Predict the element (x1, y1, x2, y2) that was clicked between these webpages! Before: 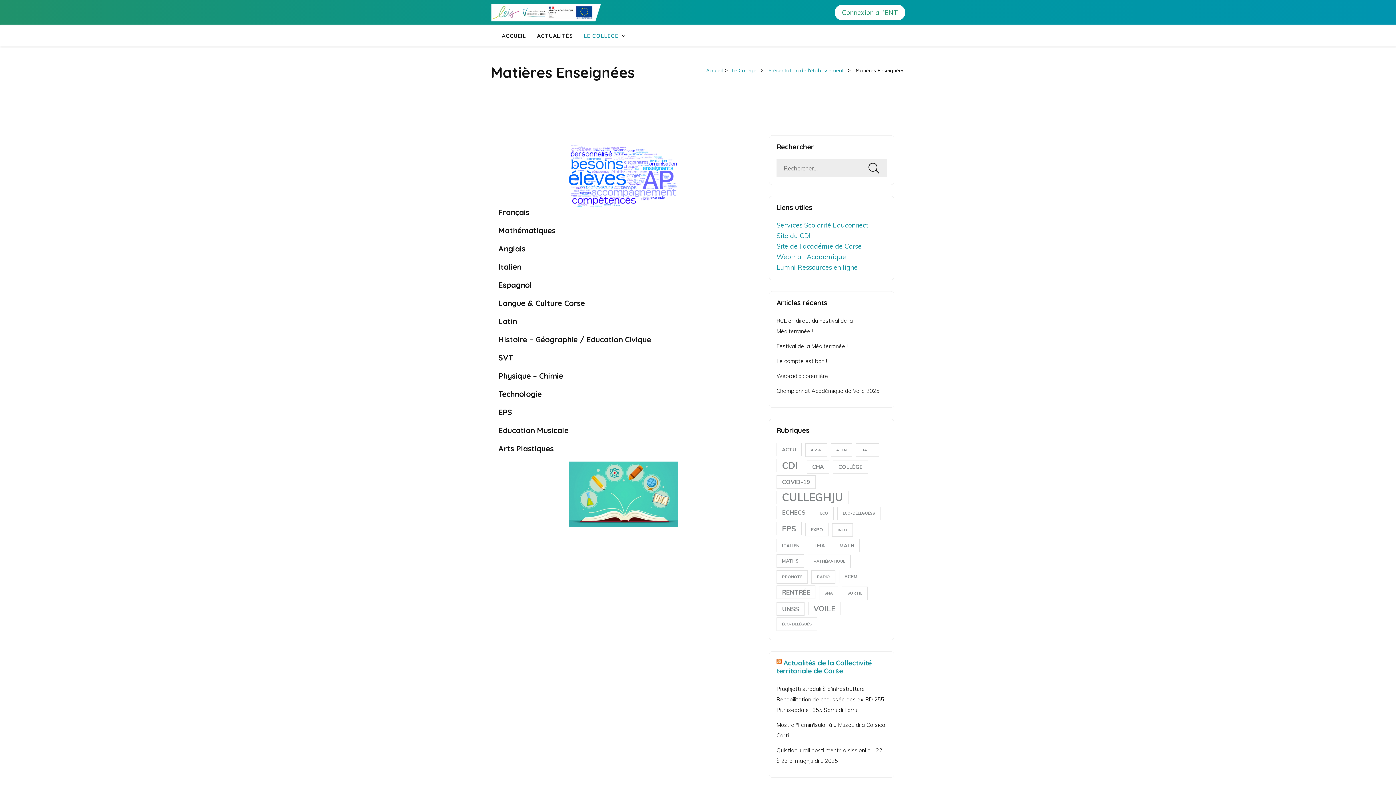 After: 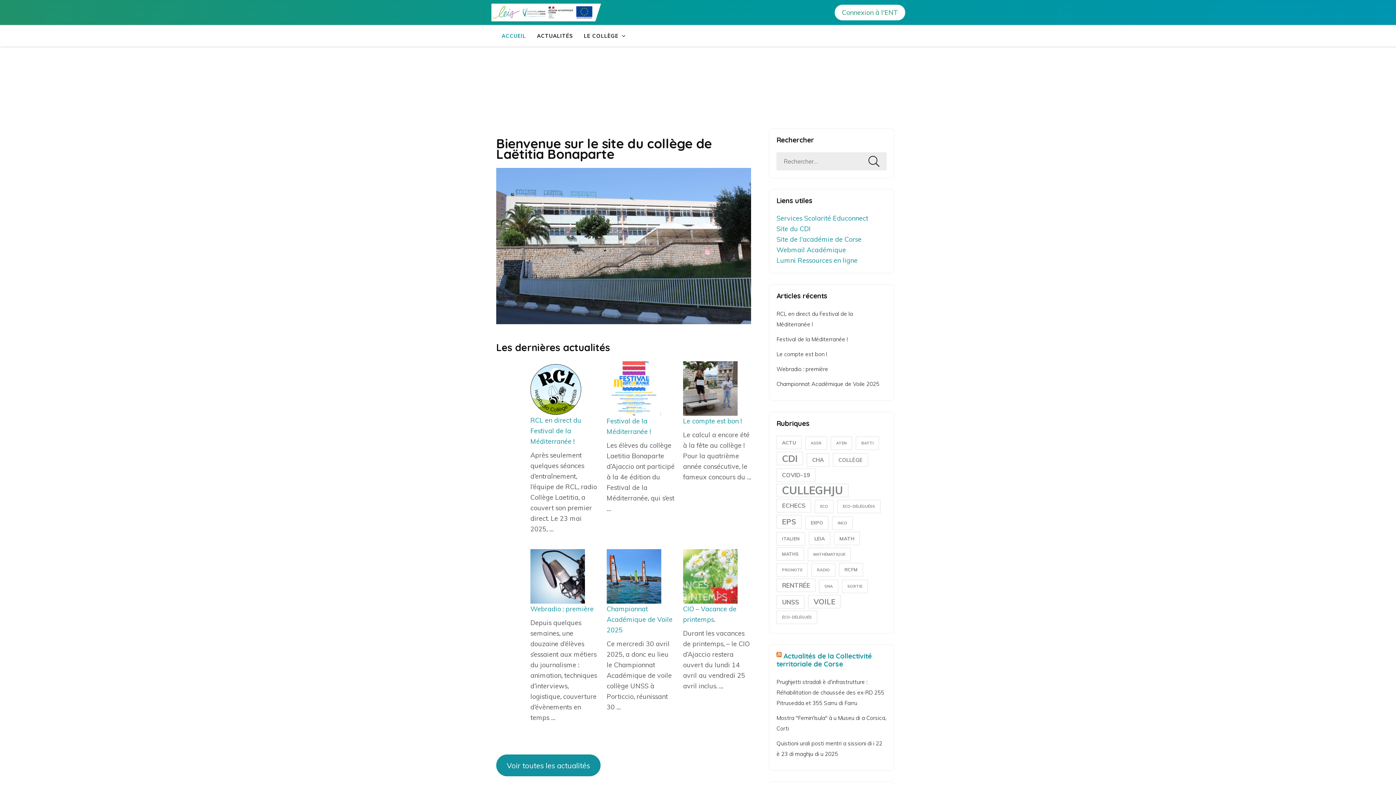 Action: bbox: (490, 3, 714, 21)